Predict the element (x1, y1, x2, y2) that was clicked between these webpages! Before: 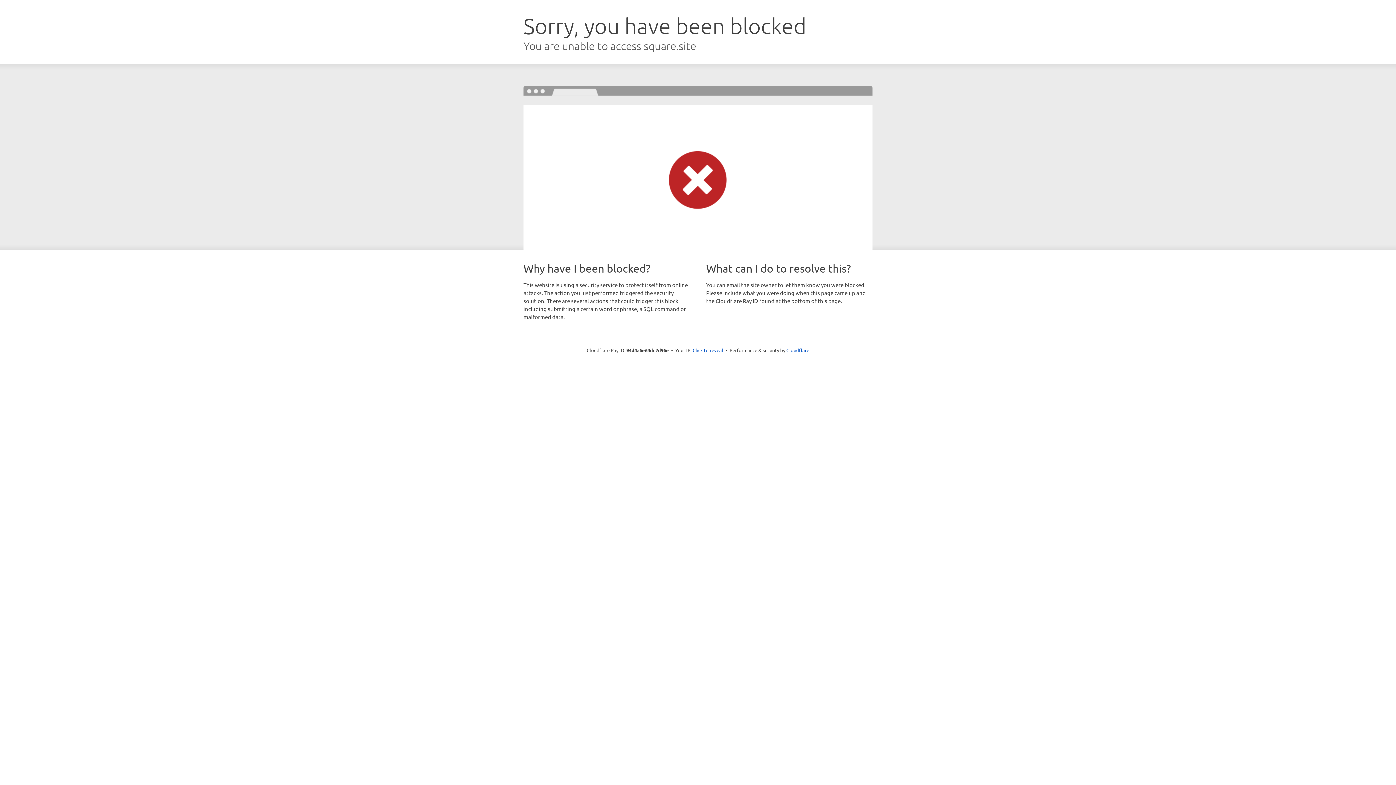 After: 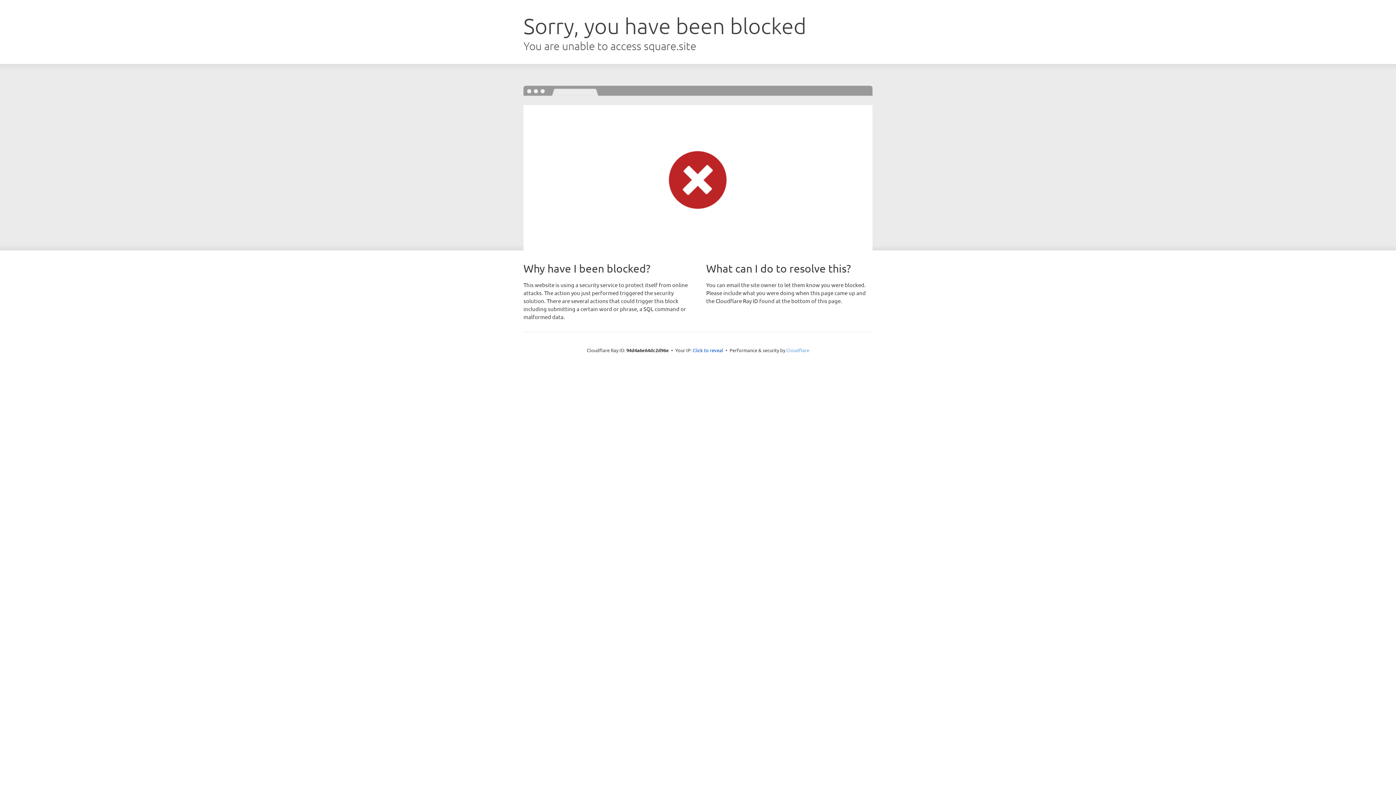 Action: label: Cloudflare bbox: (786, 347, 809, 353)